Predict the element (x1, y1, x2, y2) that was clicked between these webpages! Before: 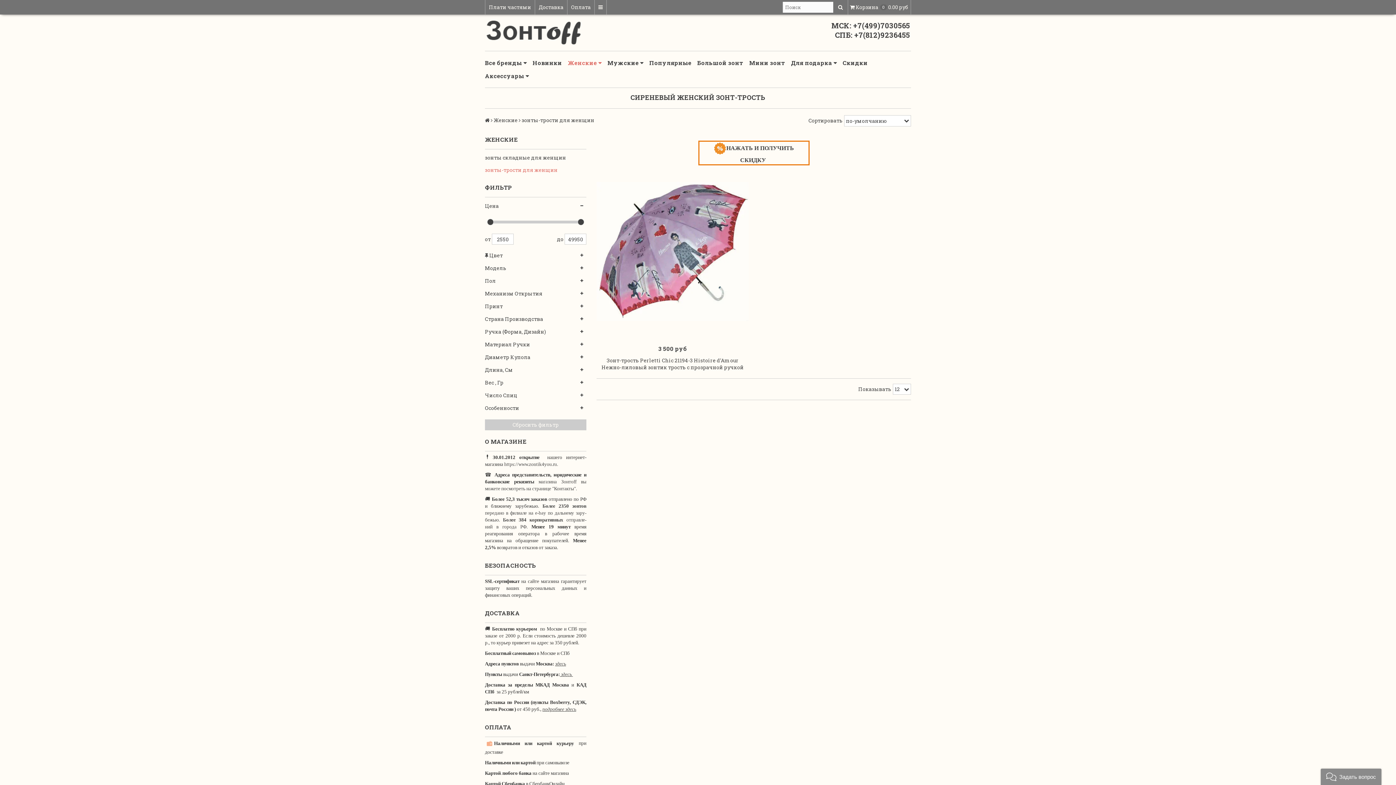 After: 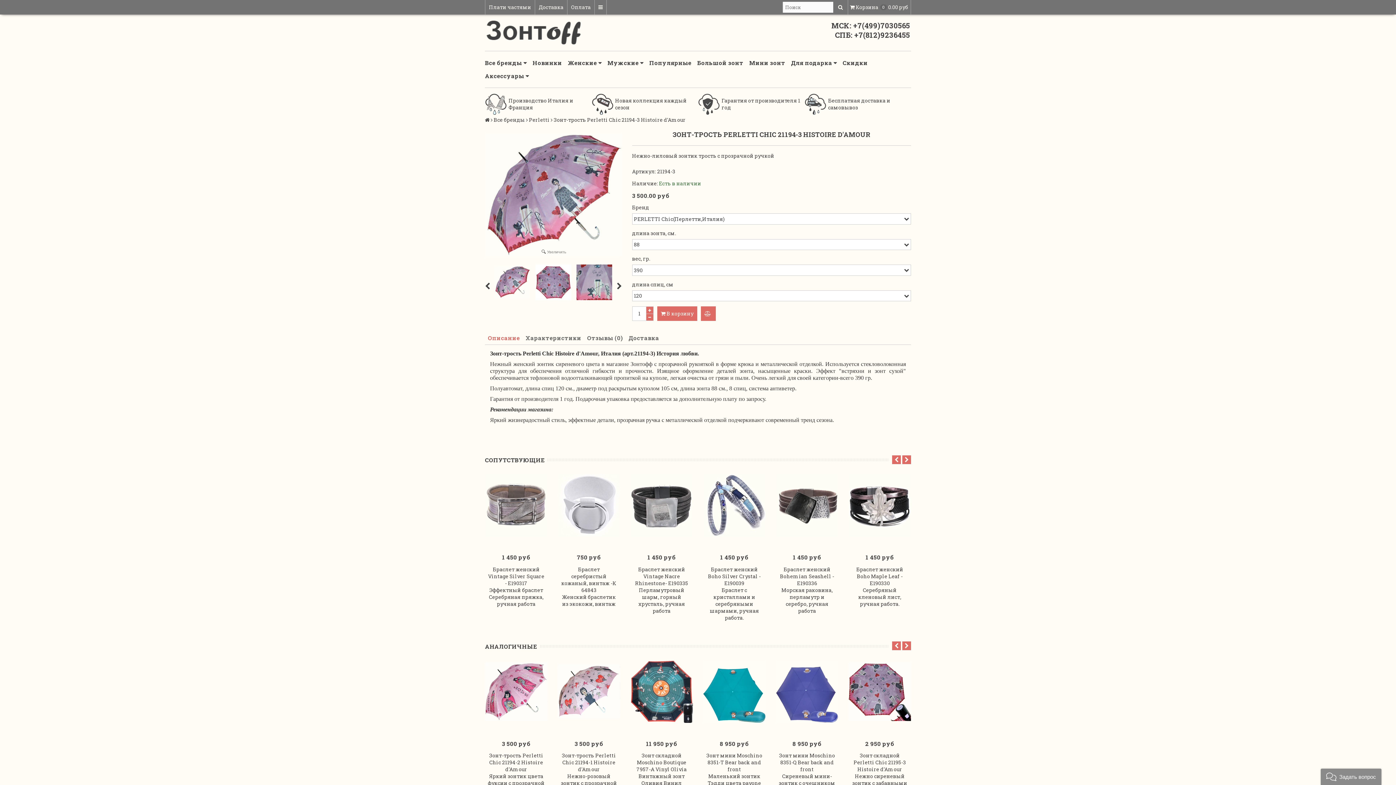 Action: label: Зонт-трость Perletti Chic 21194-3 Histoire d'Amour bbox: (599, 357, 746, 363)